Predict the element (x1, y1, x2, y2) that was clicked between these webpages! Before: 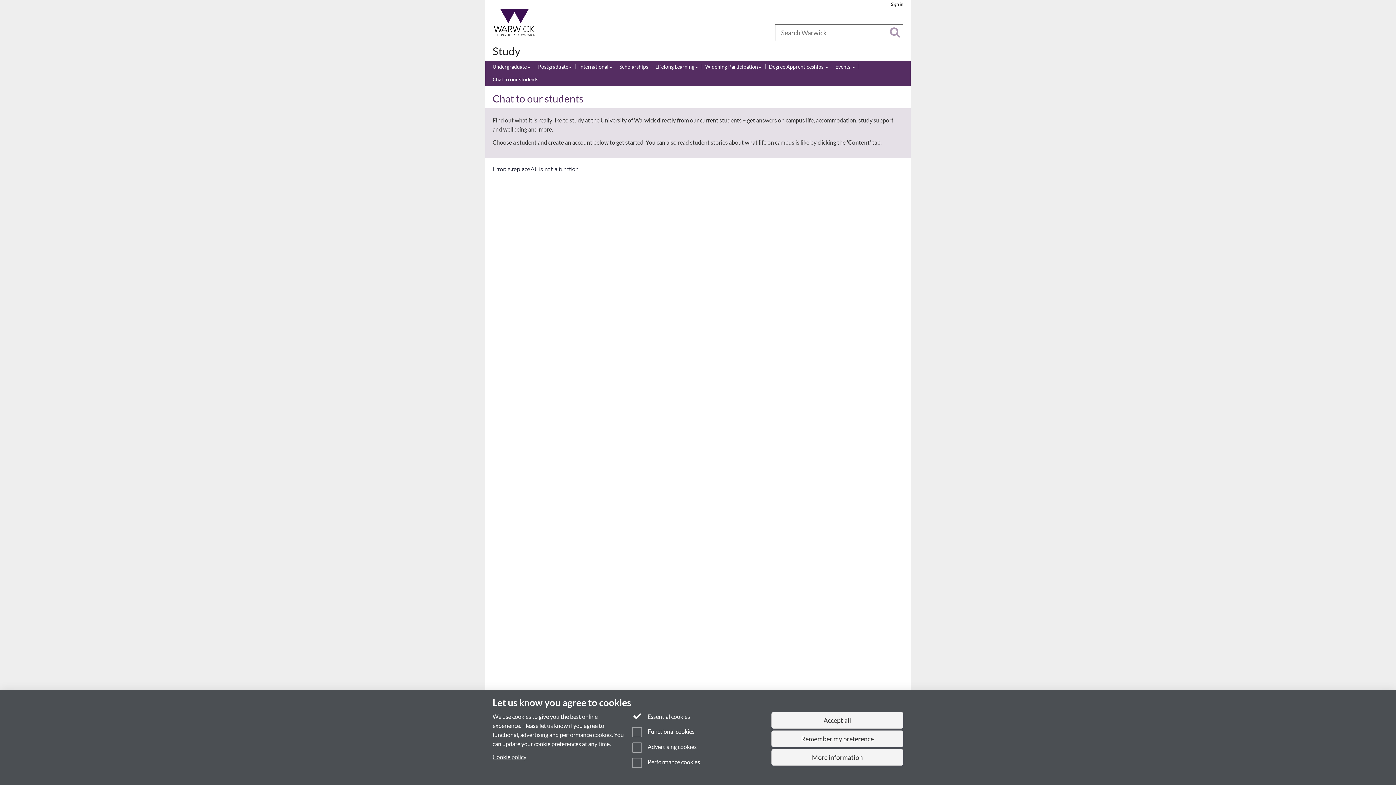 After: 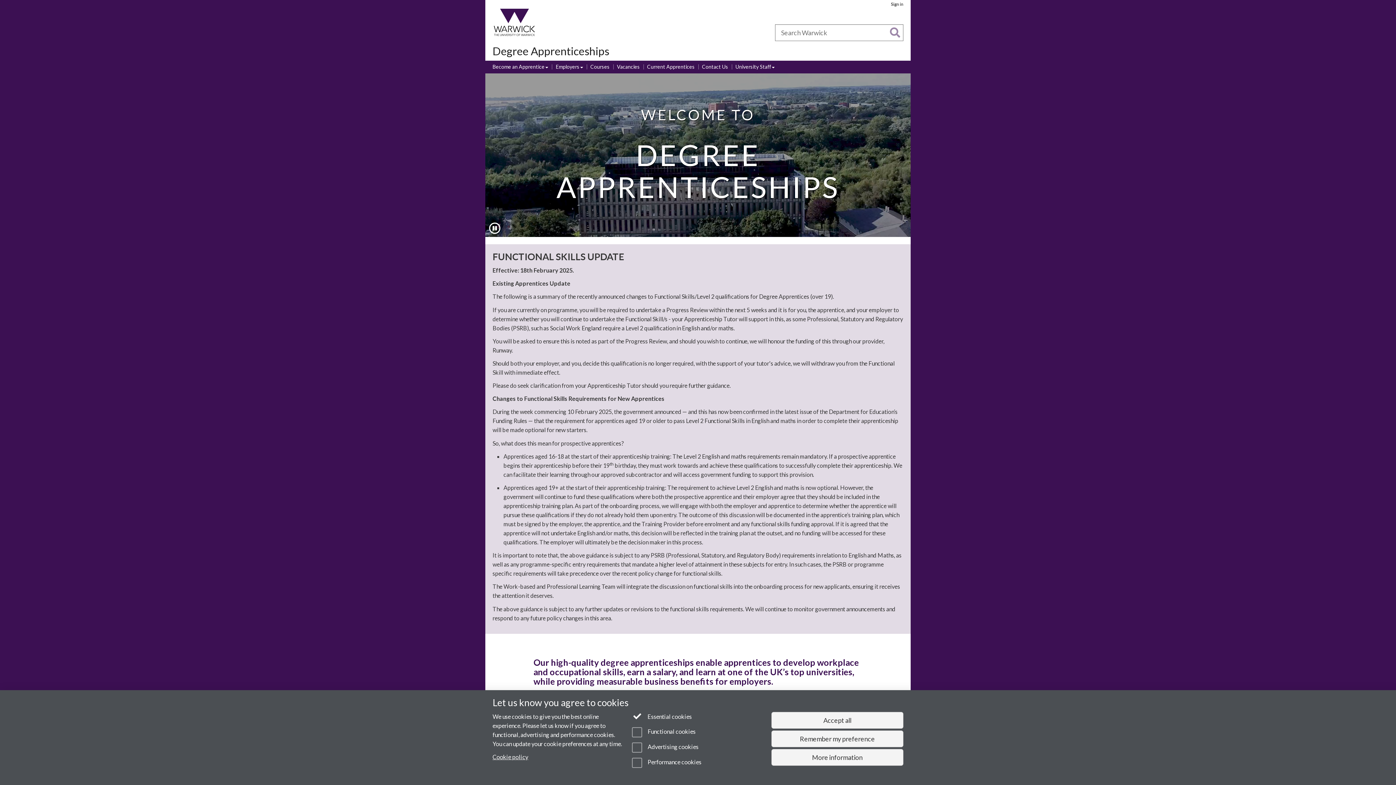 Action: label: Degree Apprenticeships  bbox: (769, 63, 828, 71)